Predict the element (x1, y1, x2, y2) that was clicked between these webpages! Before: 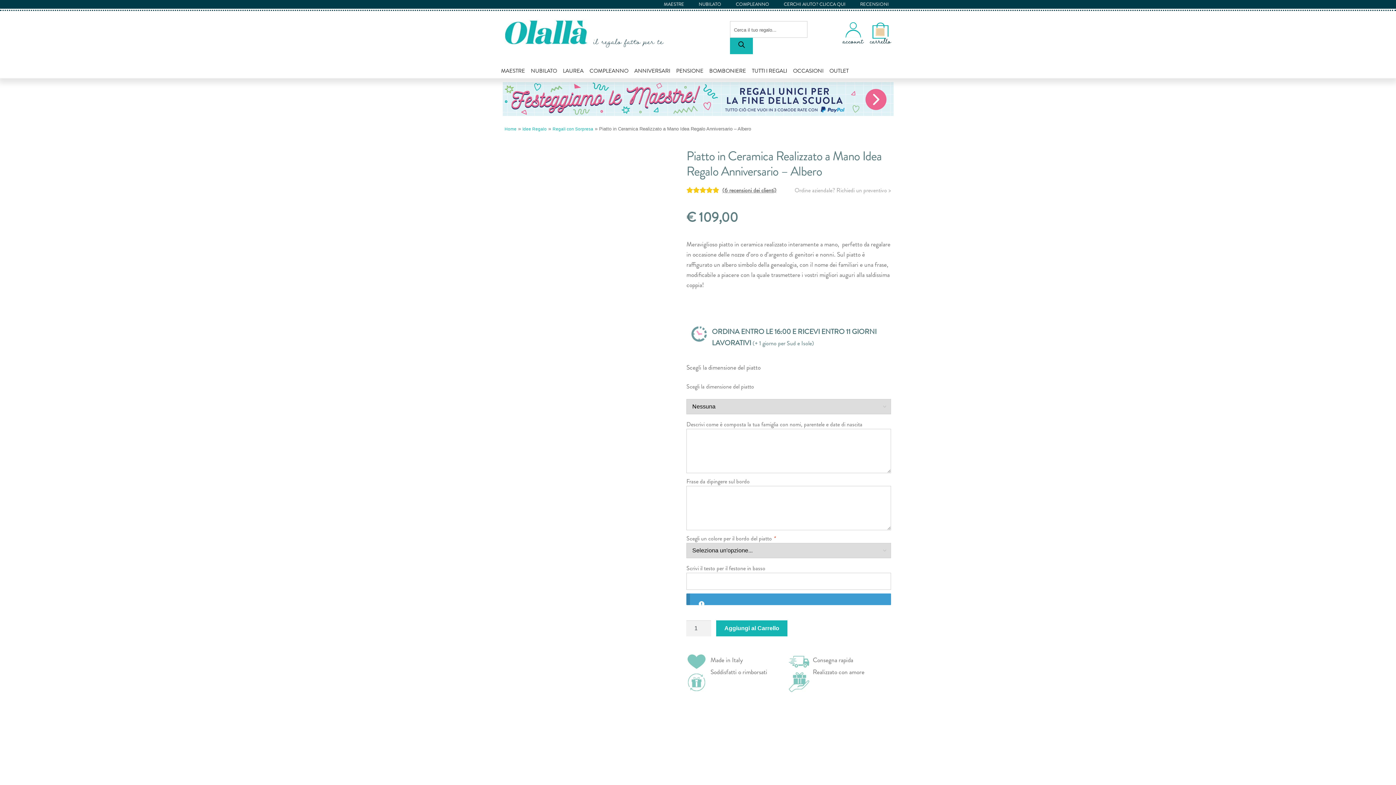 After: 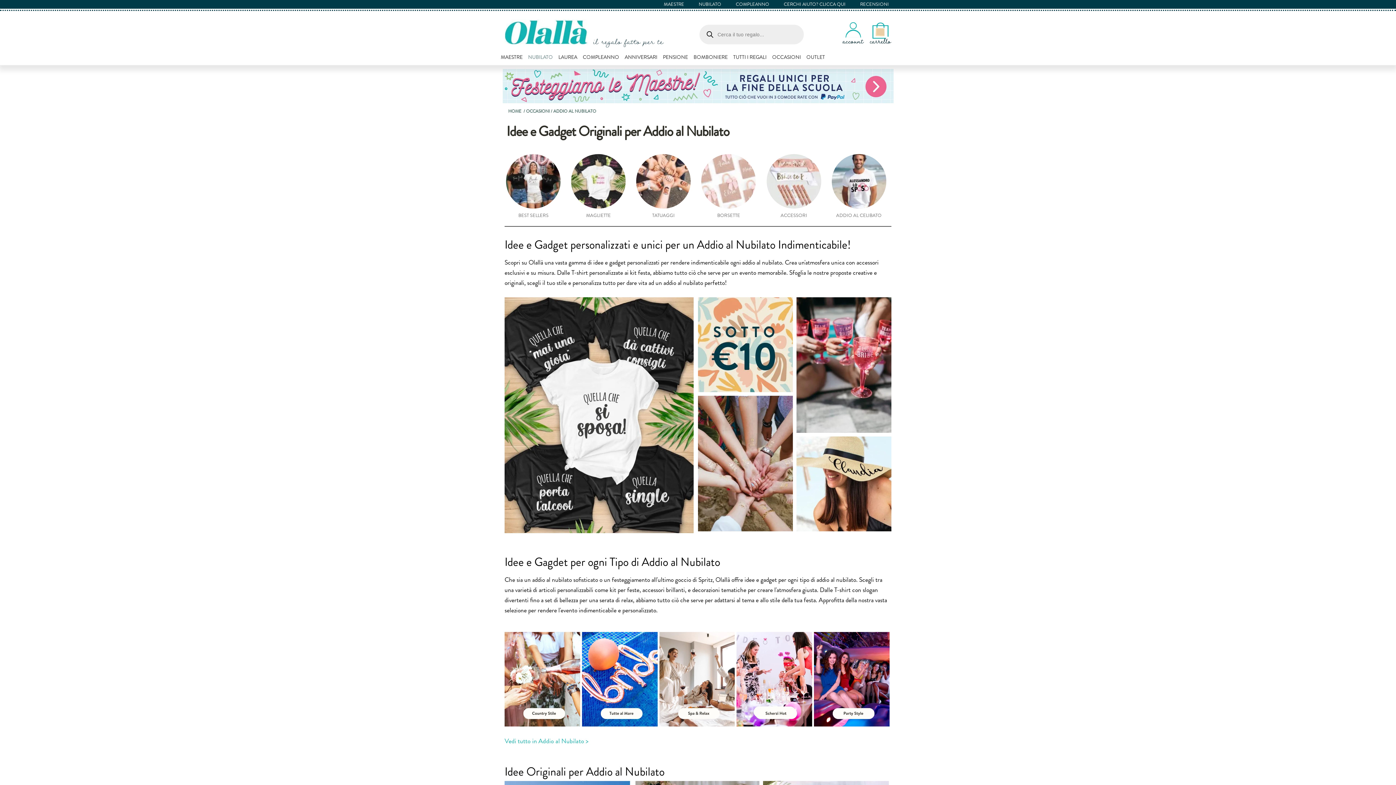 Action: bbox: (528, 63, 559, 78) label: NUBILATO